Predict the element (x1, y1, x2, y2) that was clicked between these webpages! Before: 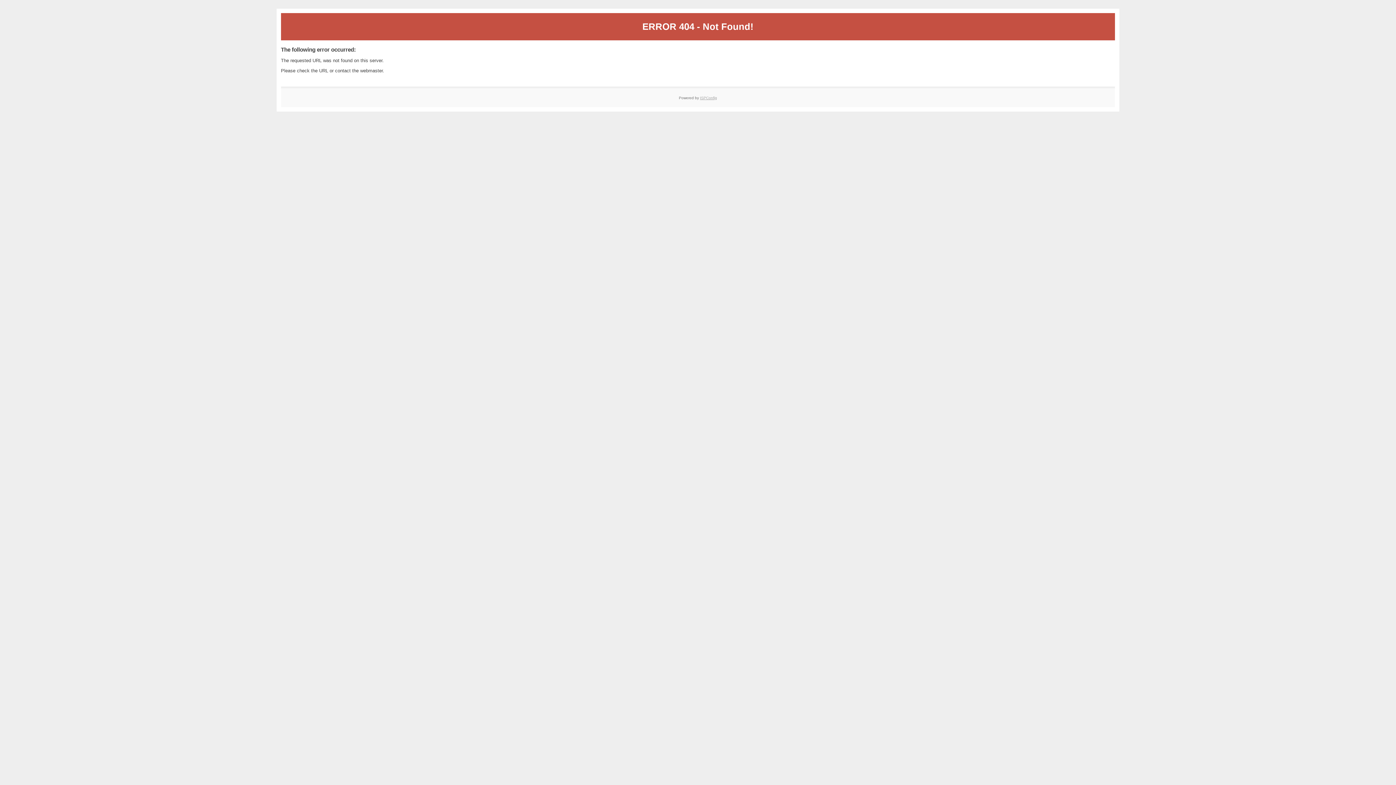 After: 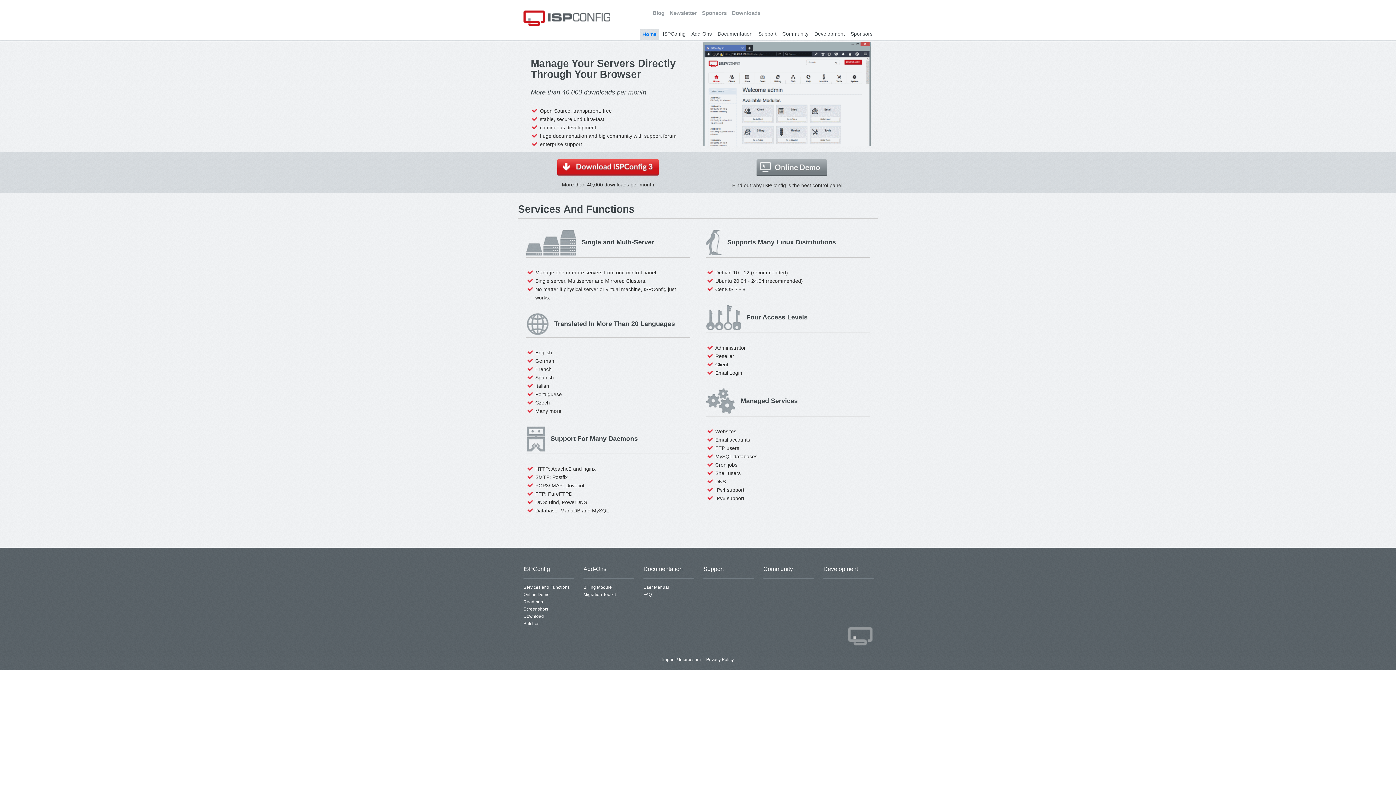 Action: bbox: (700, 95, 717, 99) label: ISPConfig